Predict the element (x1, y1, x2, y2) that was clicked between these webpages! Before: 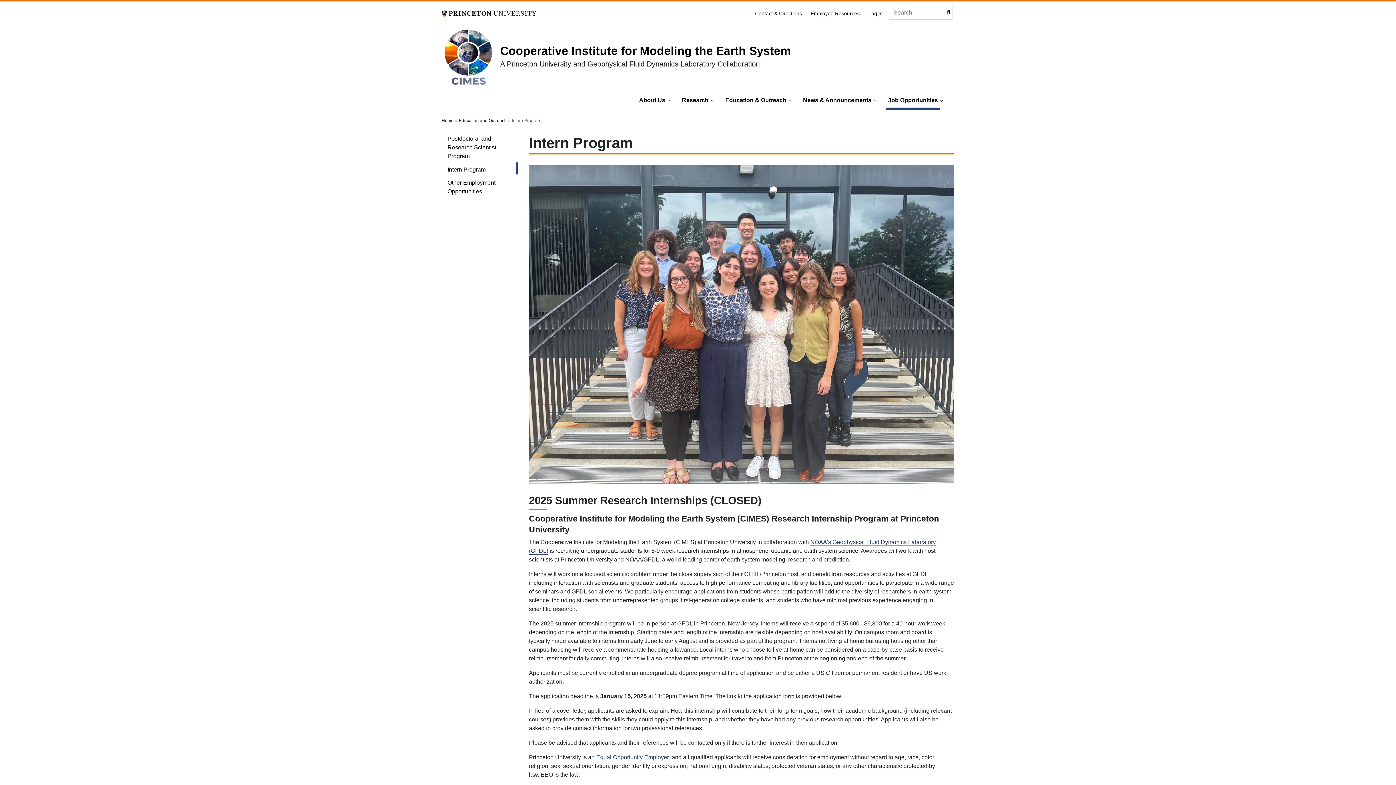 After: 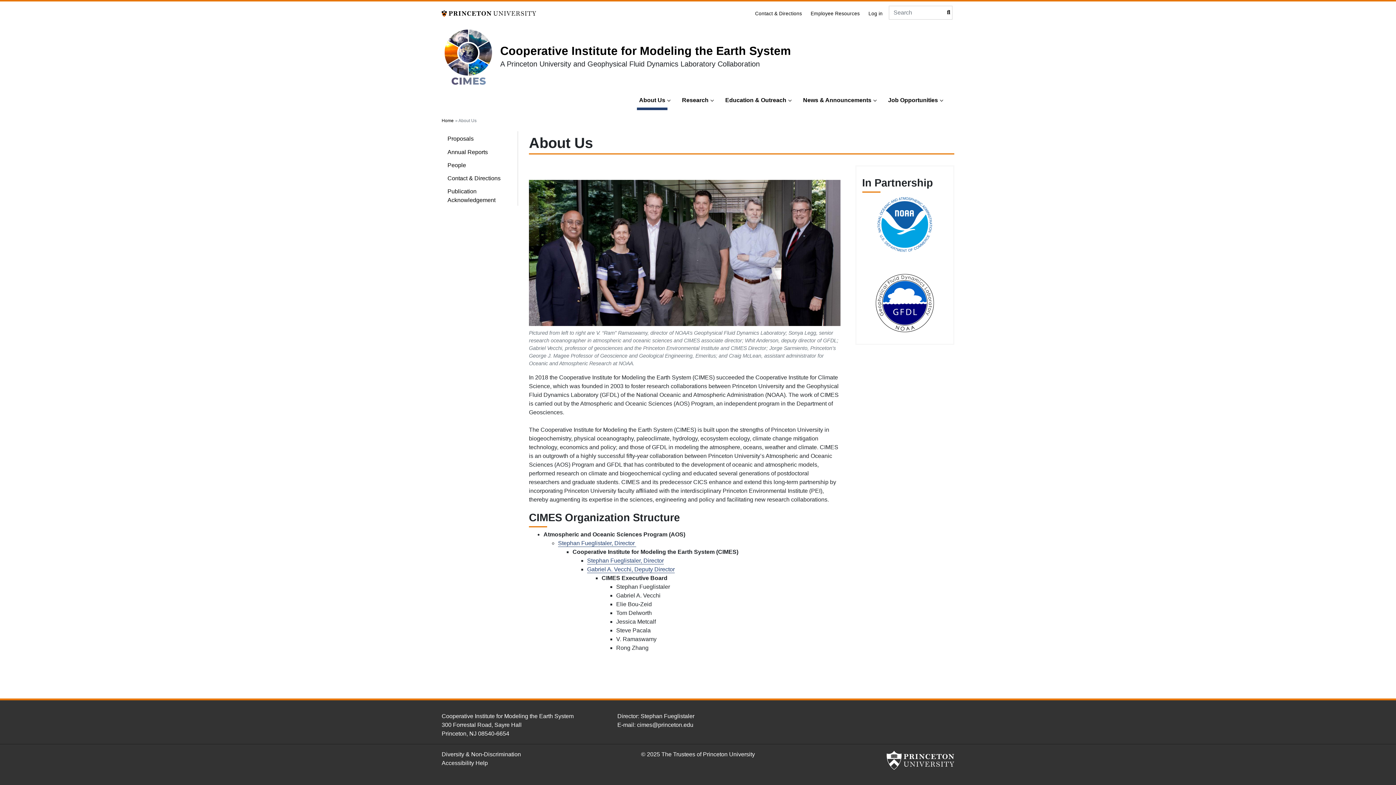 Action: label: About Us bbox: (637, 91, 667, 110)